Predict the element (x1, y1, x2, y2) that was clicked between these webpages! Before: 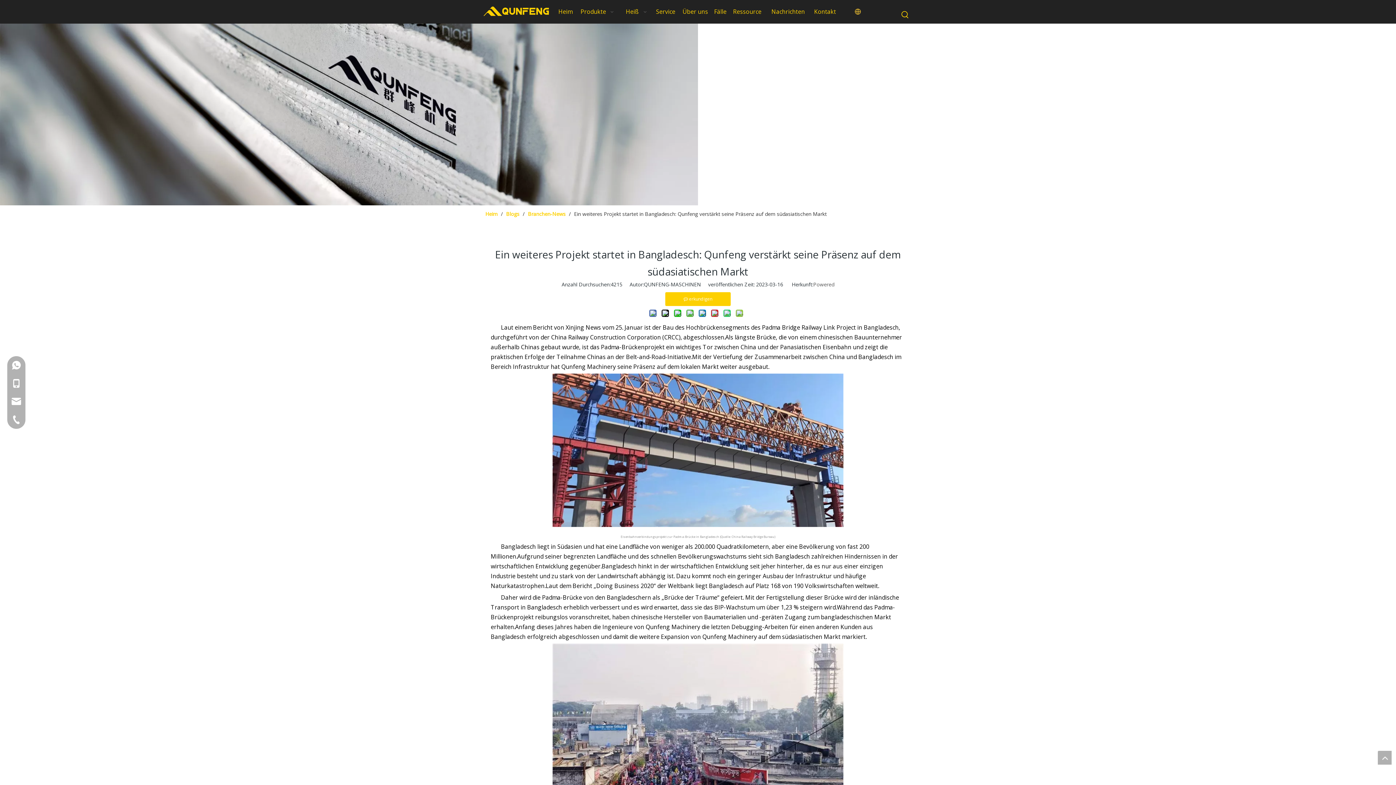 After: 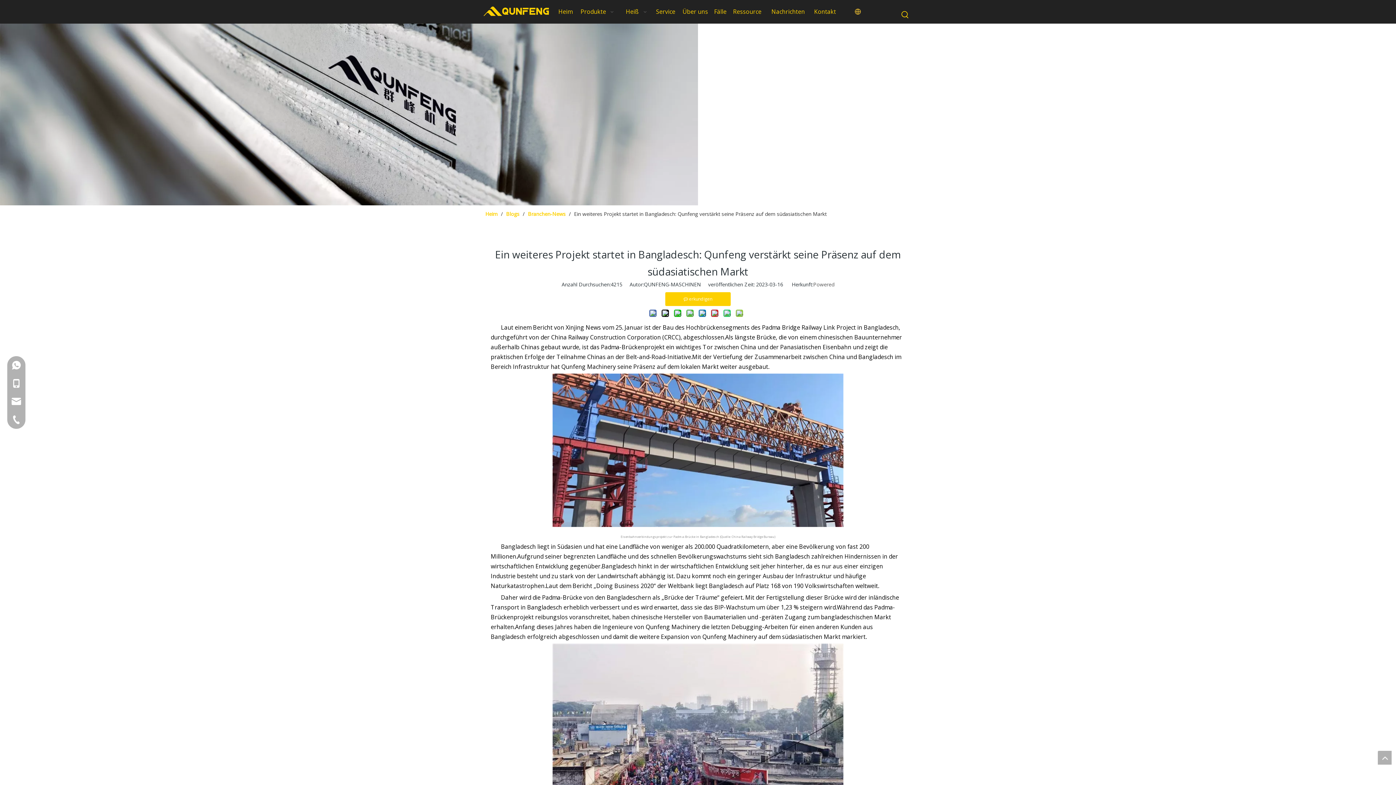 Action: bbox: (1378, 751, 1392, 765) label: top